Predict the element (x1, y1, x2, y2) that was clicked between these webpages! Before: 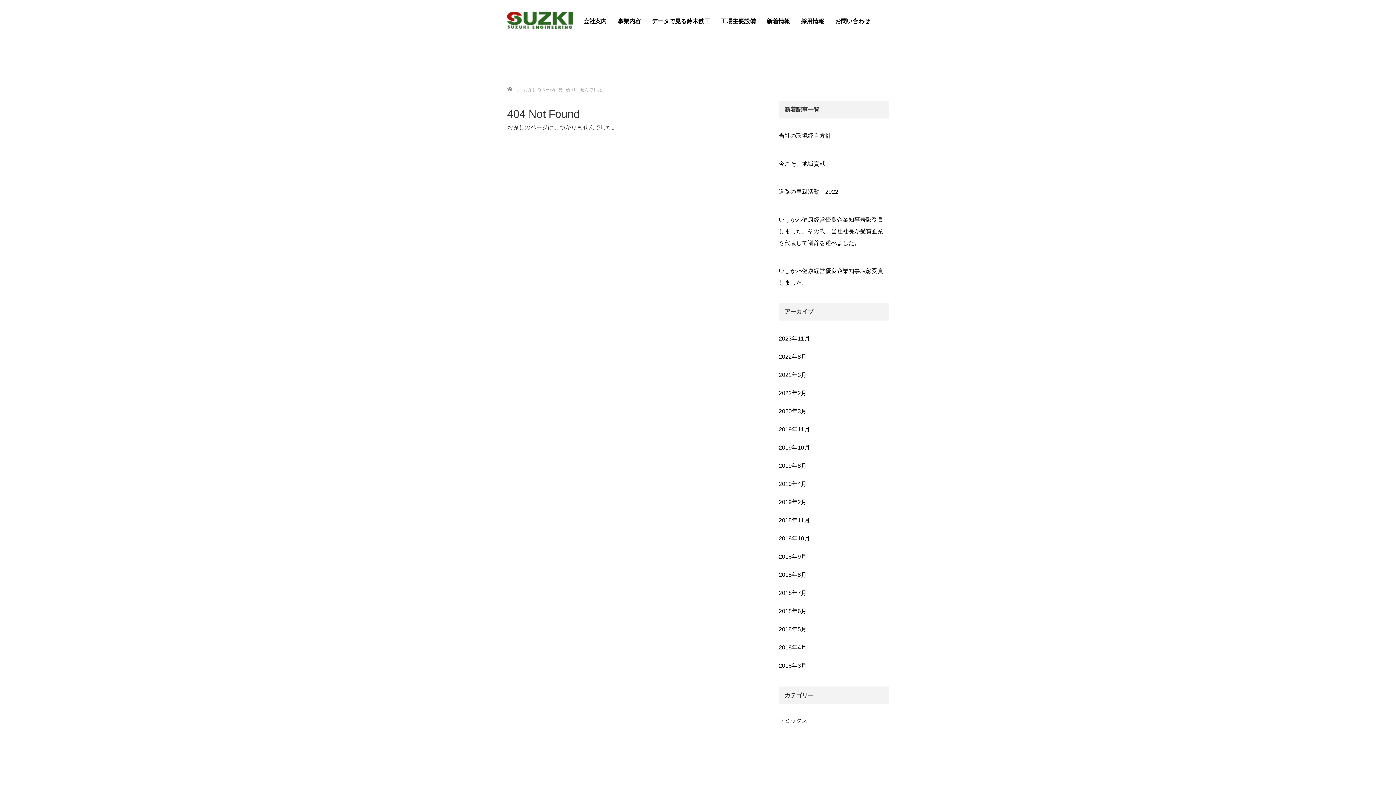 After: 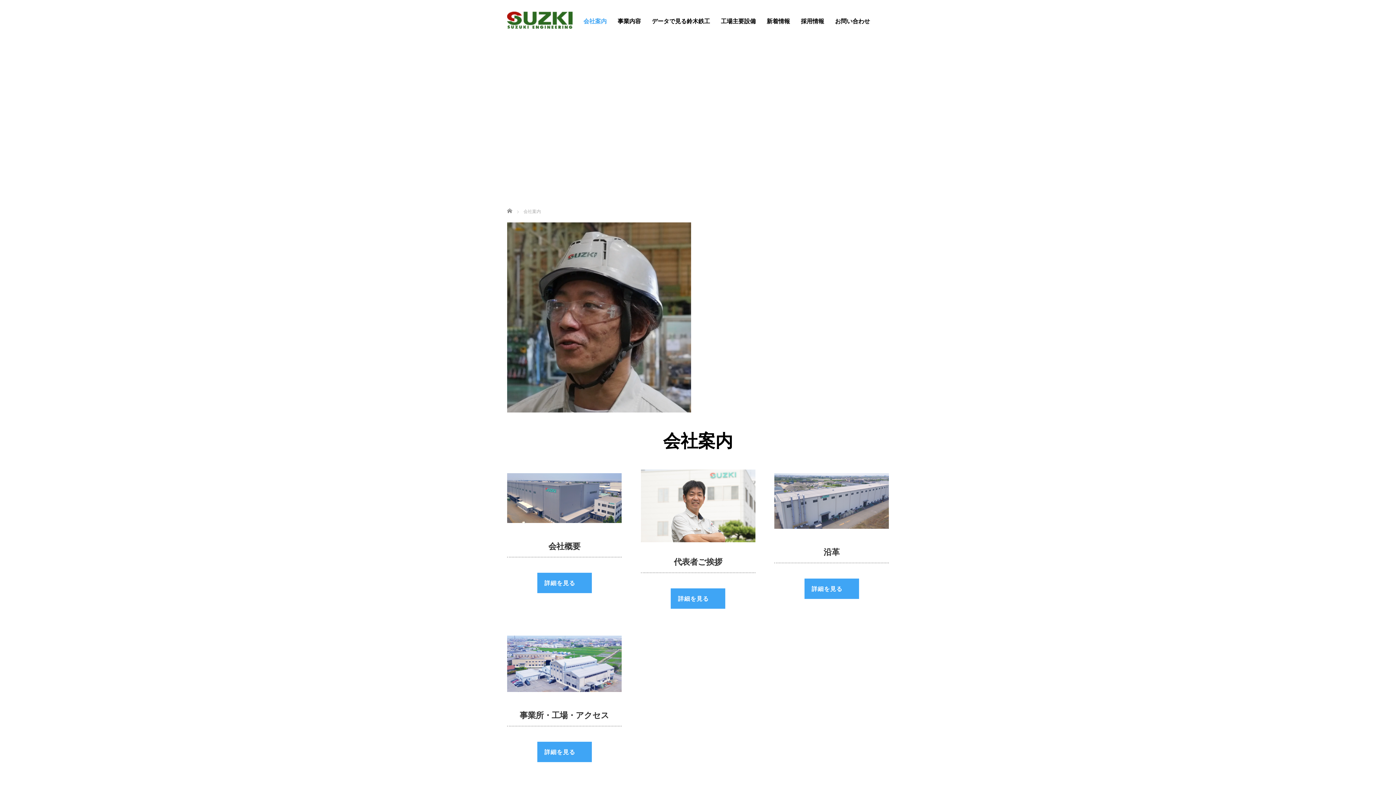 Action: bbox: (578, 12, 612, 30) label: 会社案内